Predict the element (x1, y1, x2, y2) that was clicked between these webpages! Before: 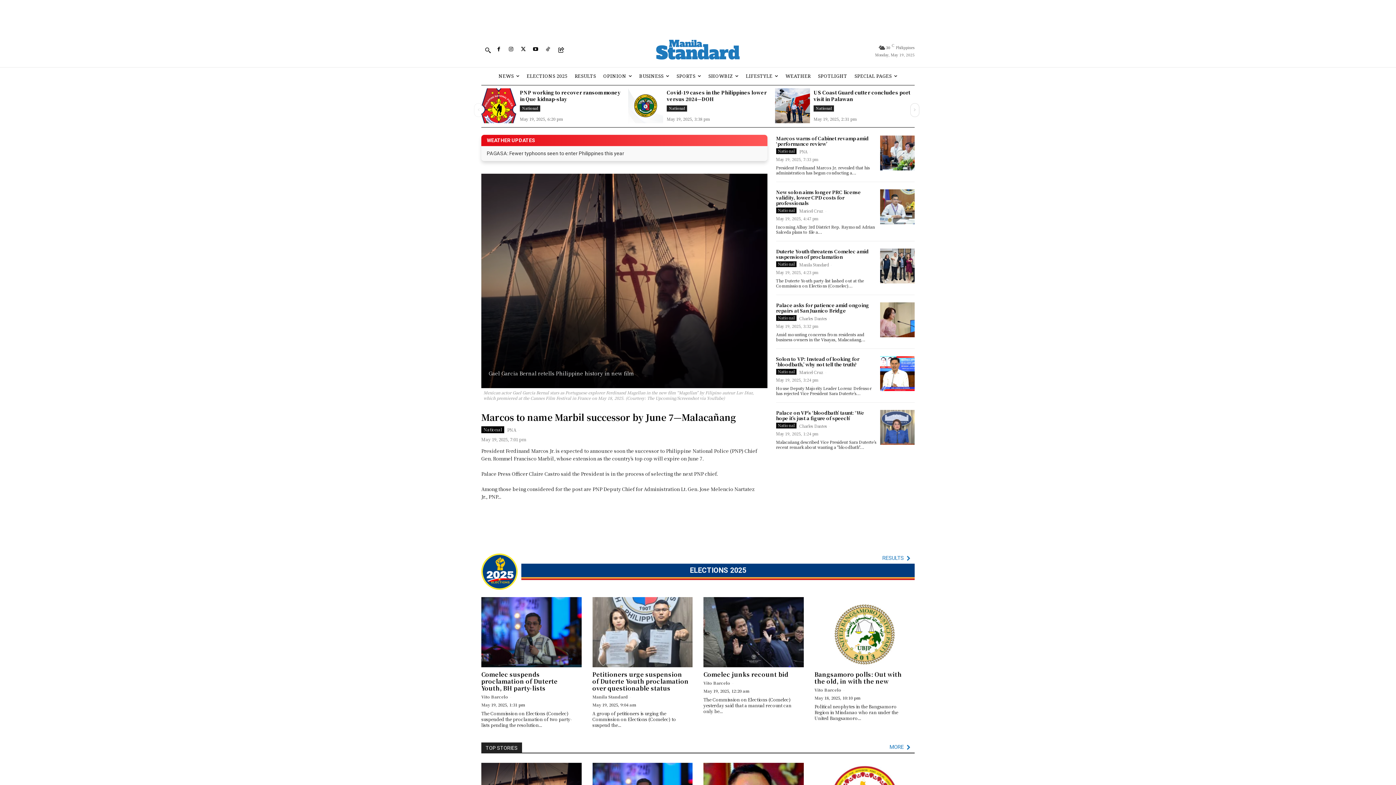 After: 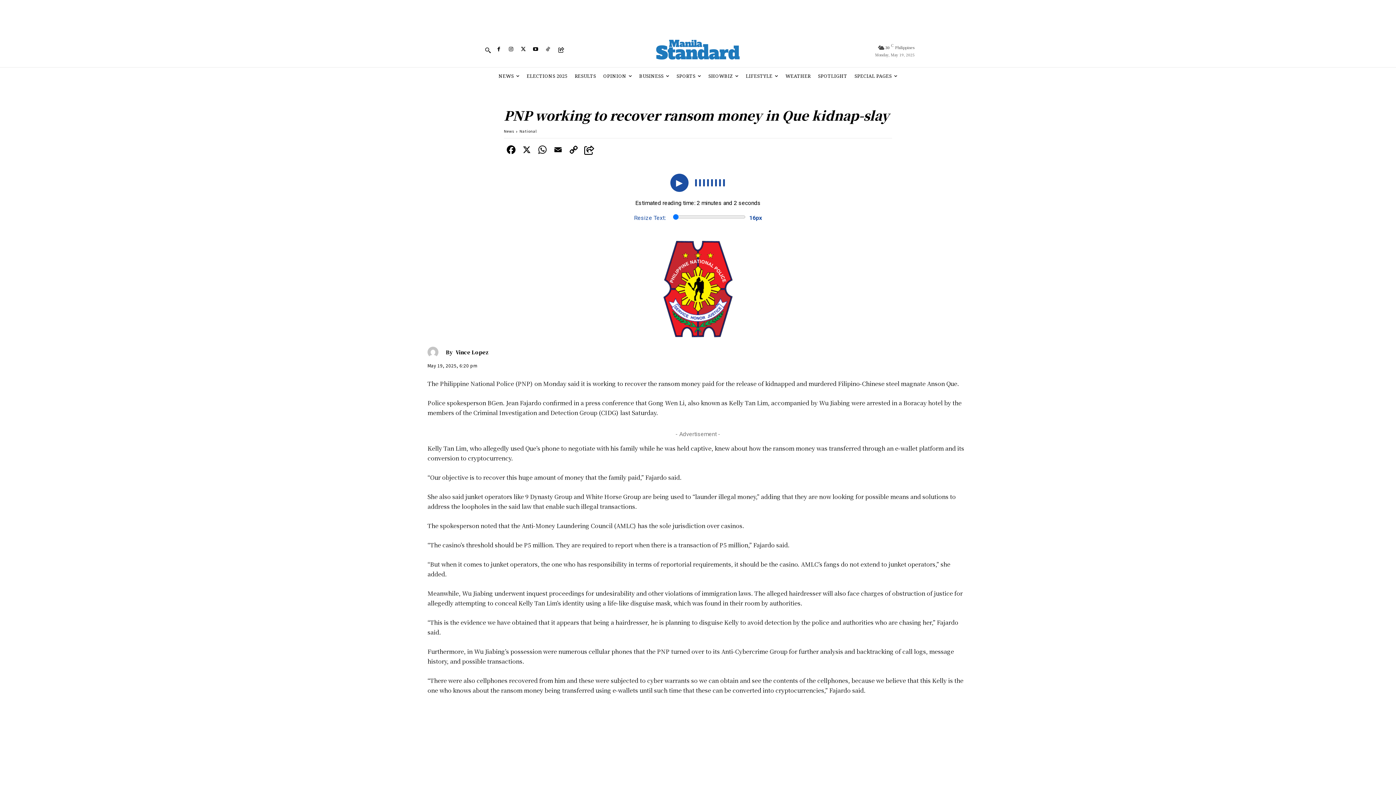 Action: label: PNP working to recover ransom money in Que kidnap-slay bbox: (520, 89, 620, 102)